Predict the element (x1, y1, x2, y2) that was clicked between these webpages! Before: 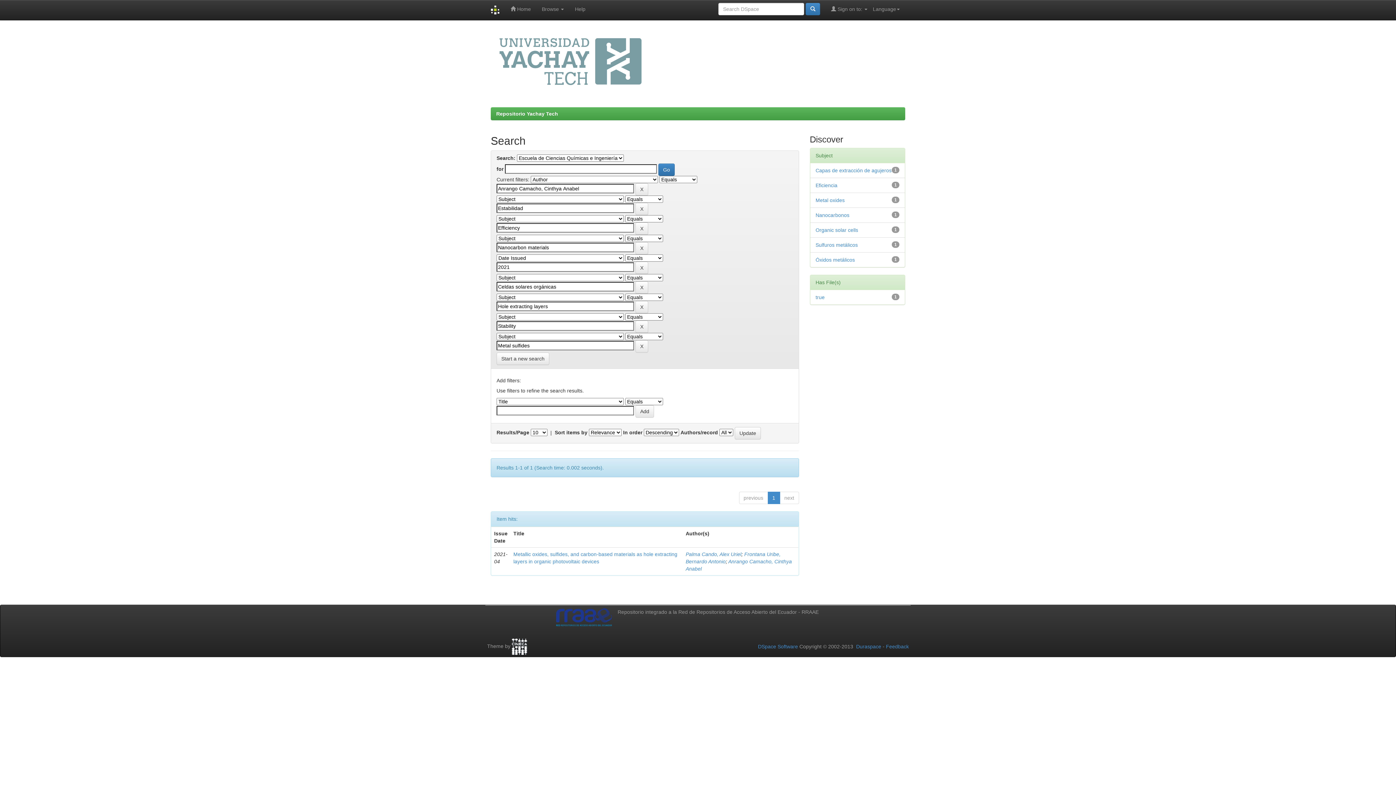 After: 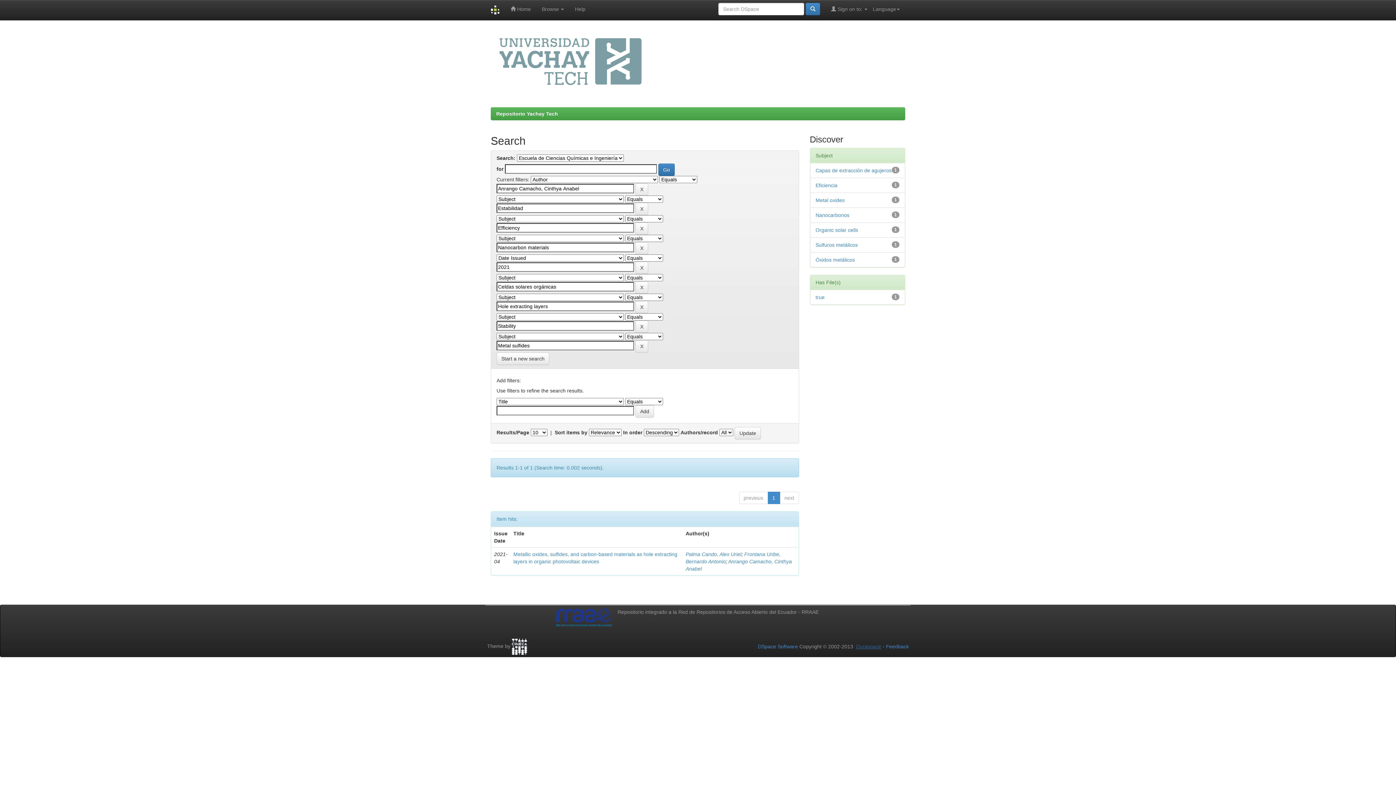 Action: bbox: (856, 643, 881, 649) label: Duraspace